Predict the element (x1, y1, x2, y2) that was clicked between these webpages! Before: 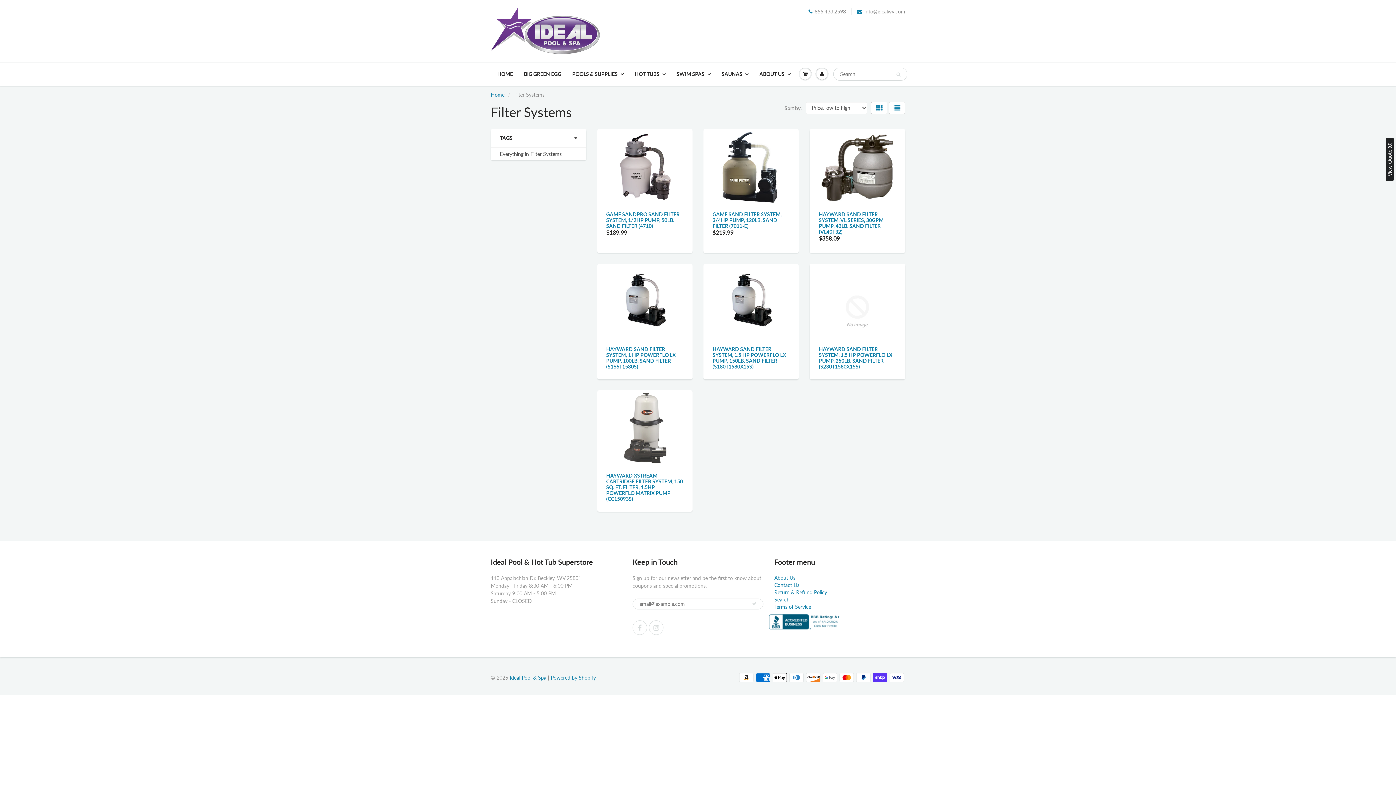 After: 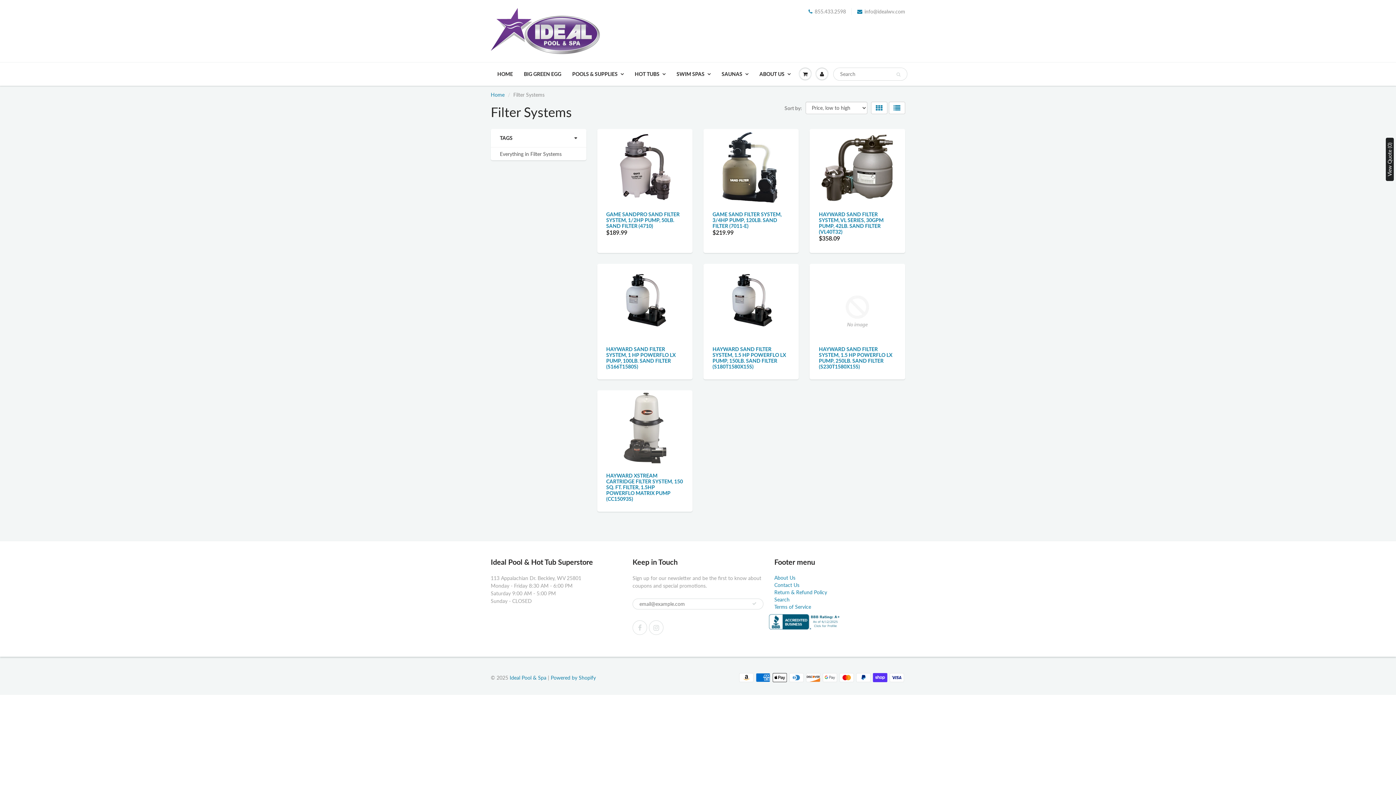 Action: label: Everything in Filter Systems bbox: (500, 150, 561, 157)